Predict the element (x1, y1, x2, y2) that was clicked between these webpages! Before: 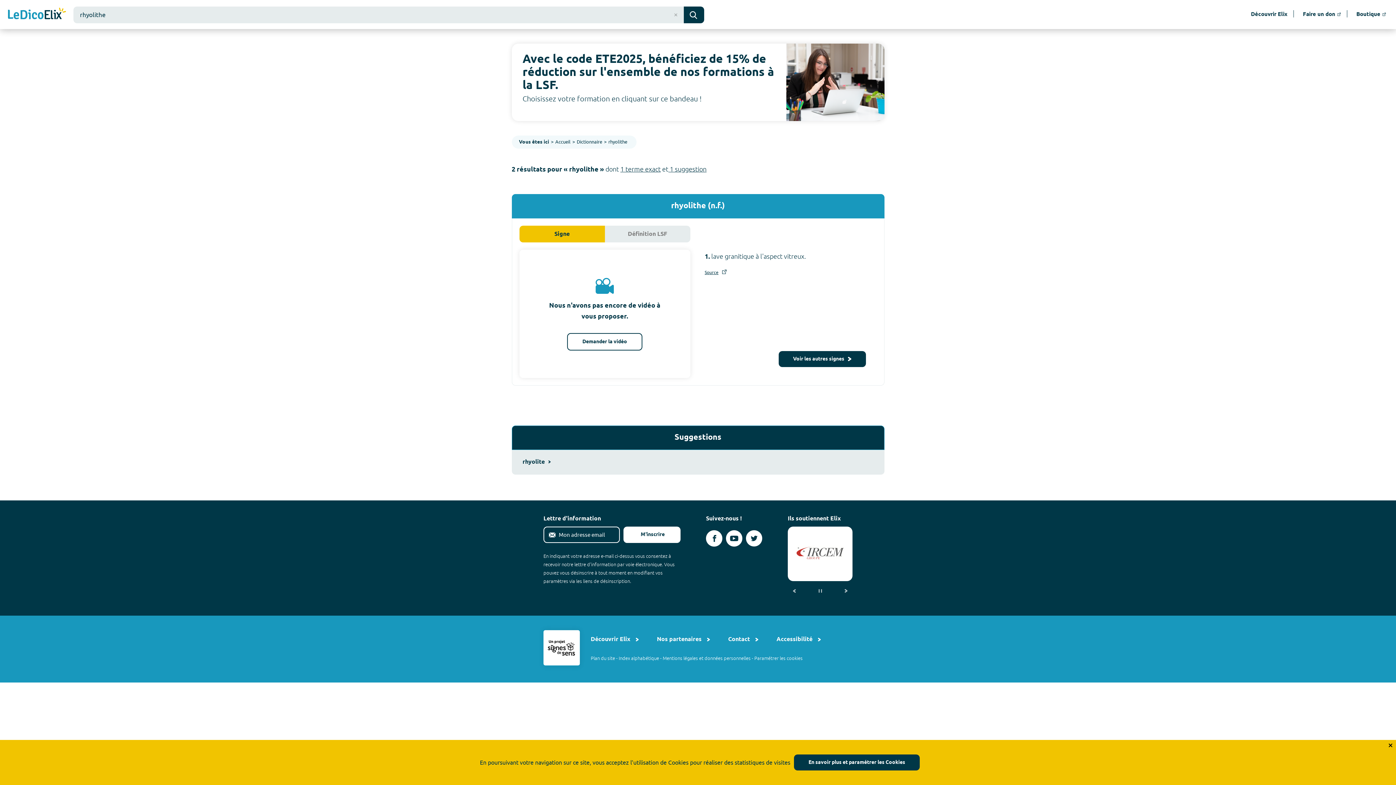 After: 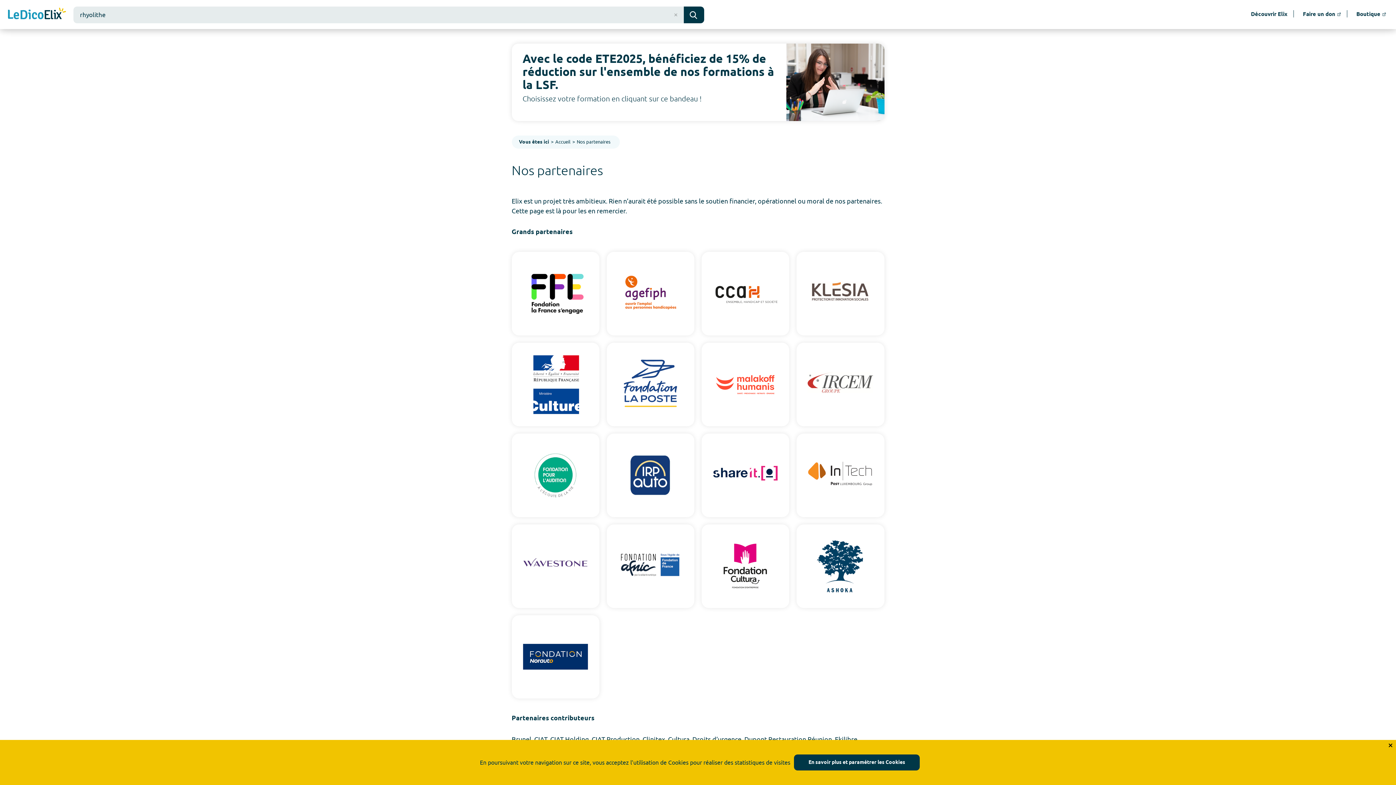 Action: bbox: (657, 634, 710, 645) label: Nos partenaires